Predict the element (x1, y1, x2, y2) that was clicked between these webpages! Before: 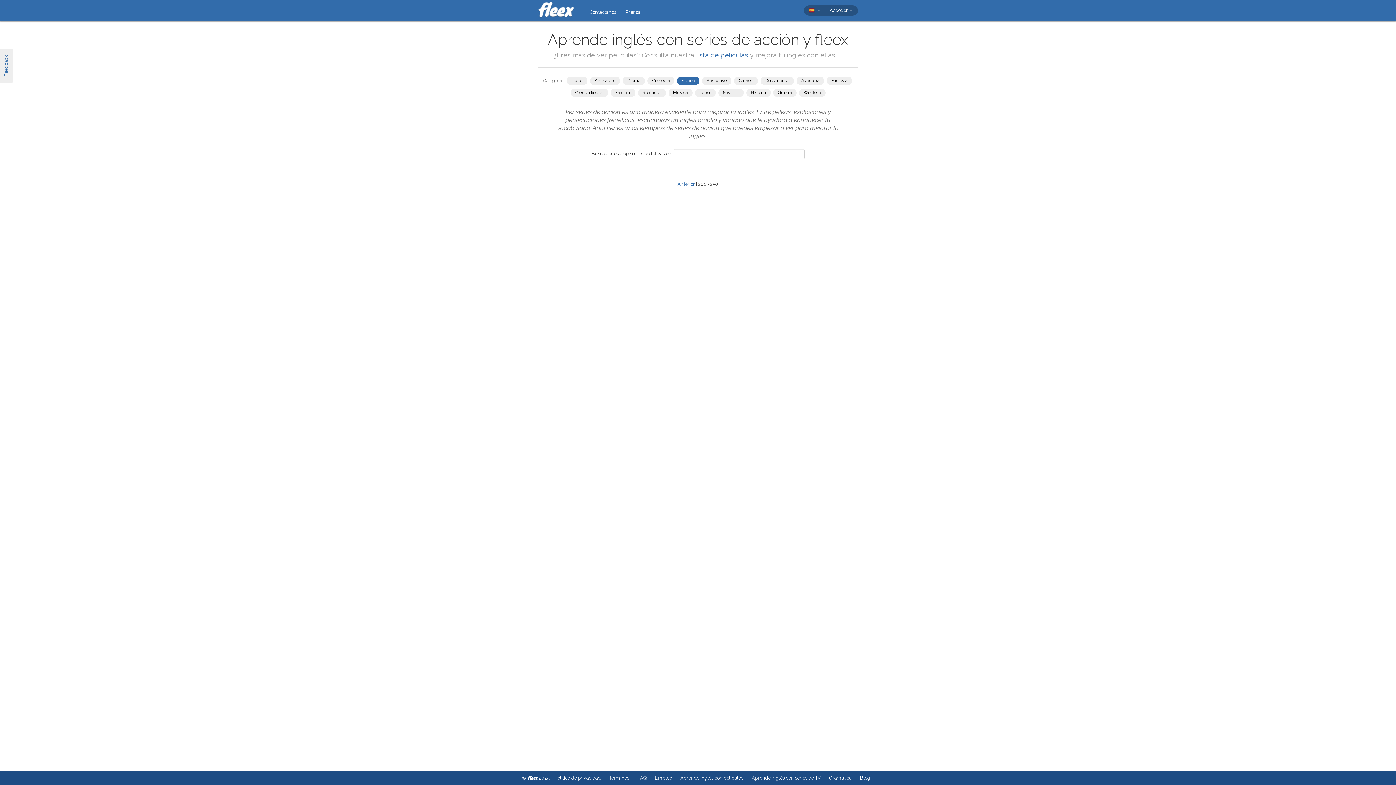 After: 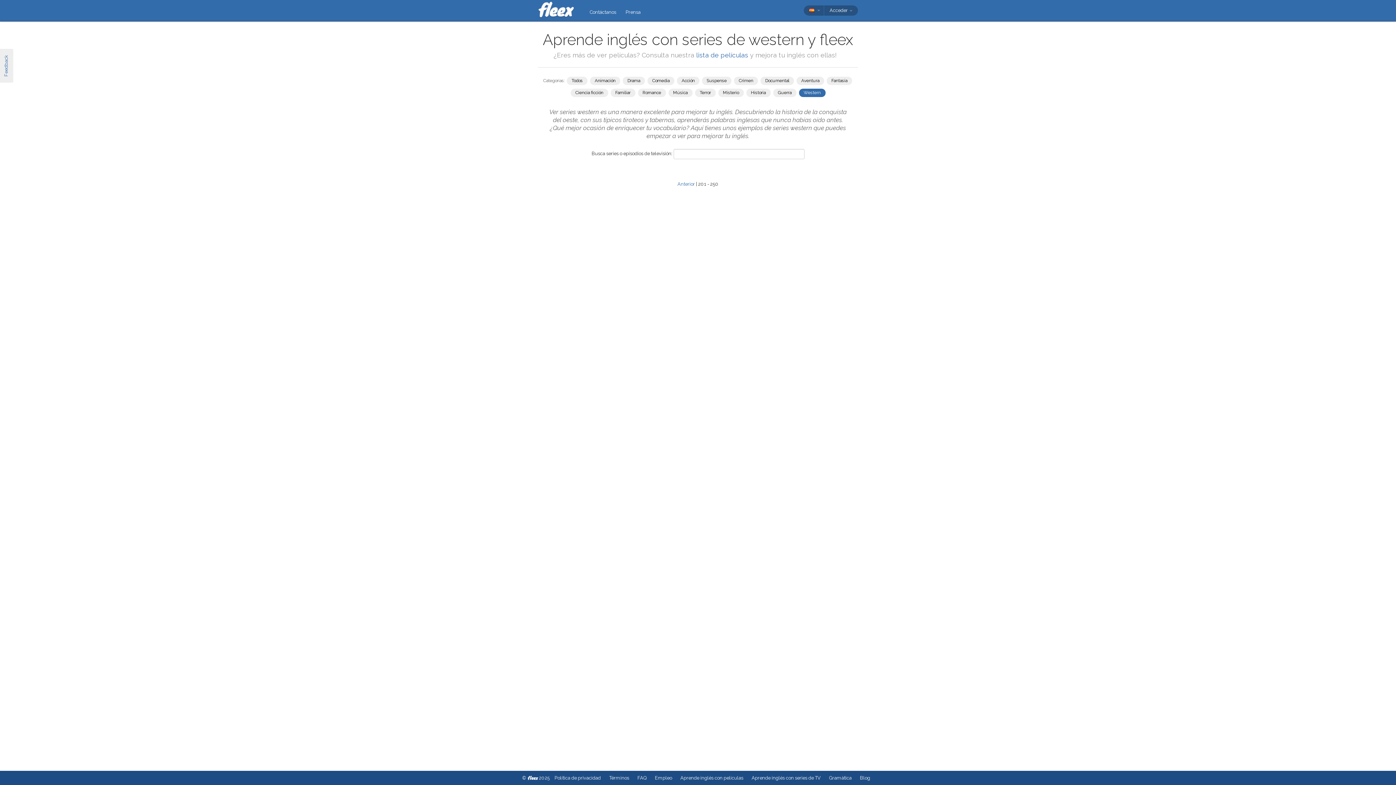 Action: label: Western bbox: (799, 88, 825, 97)